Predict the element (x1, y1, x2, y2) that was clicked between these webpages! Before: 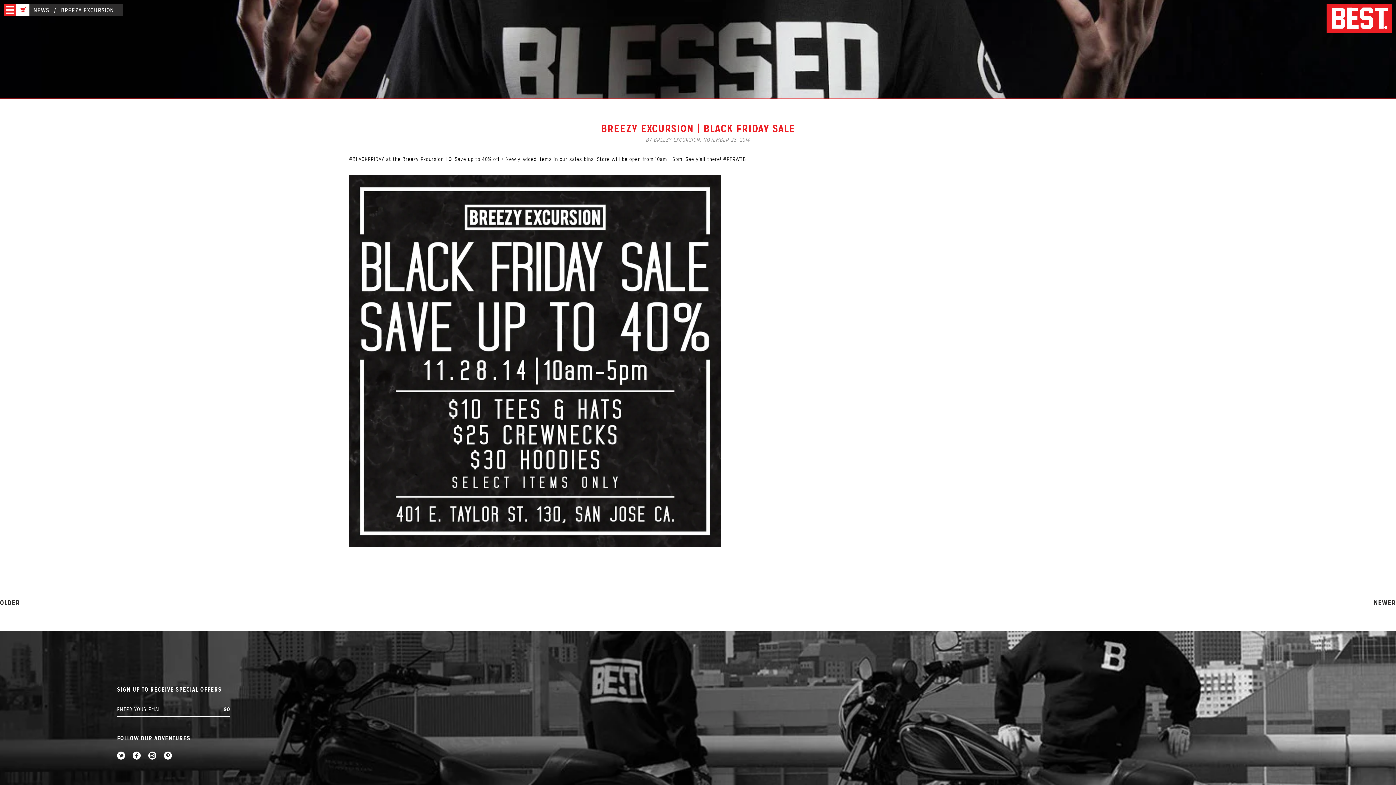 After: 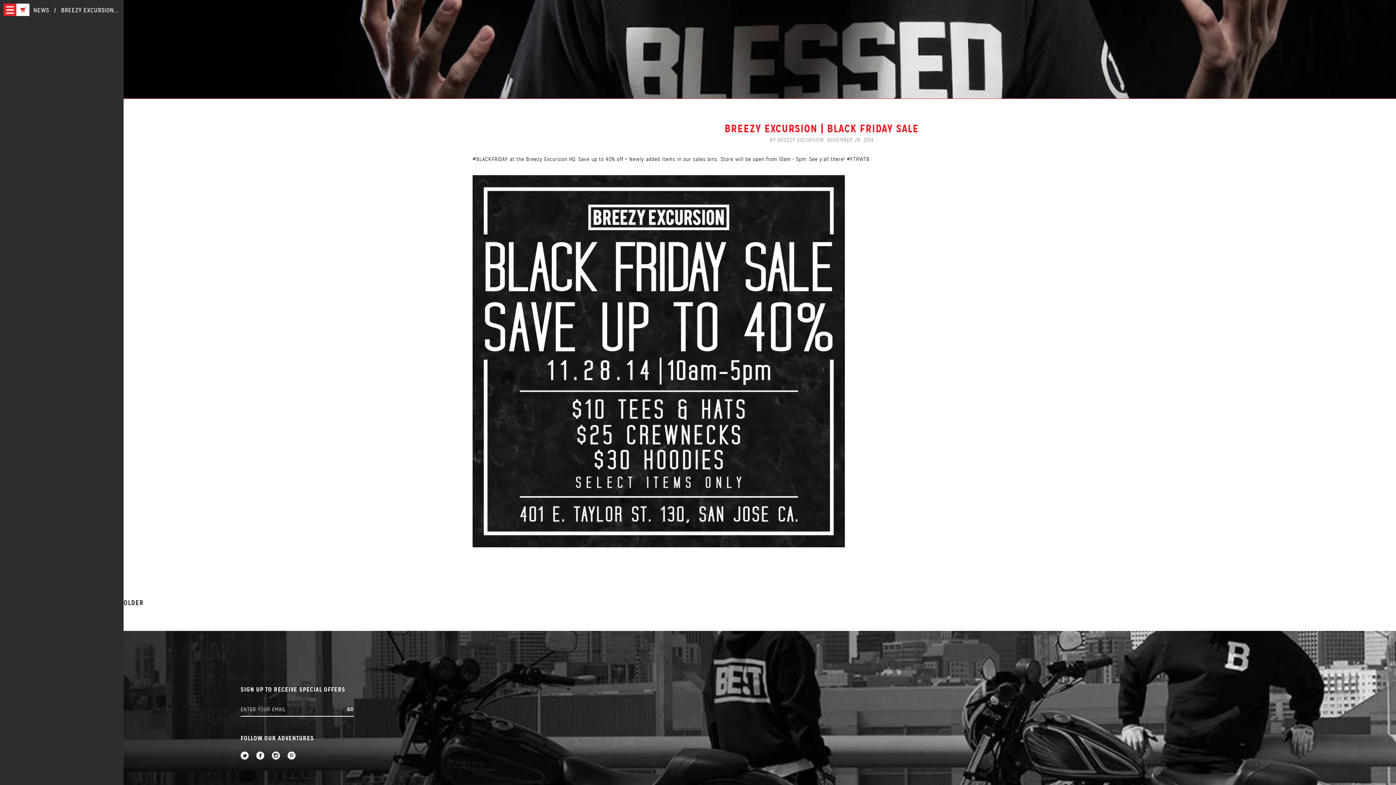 Action: bbox: (16, 3, 29, 16)